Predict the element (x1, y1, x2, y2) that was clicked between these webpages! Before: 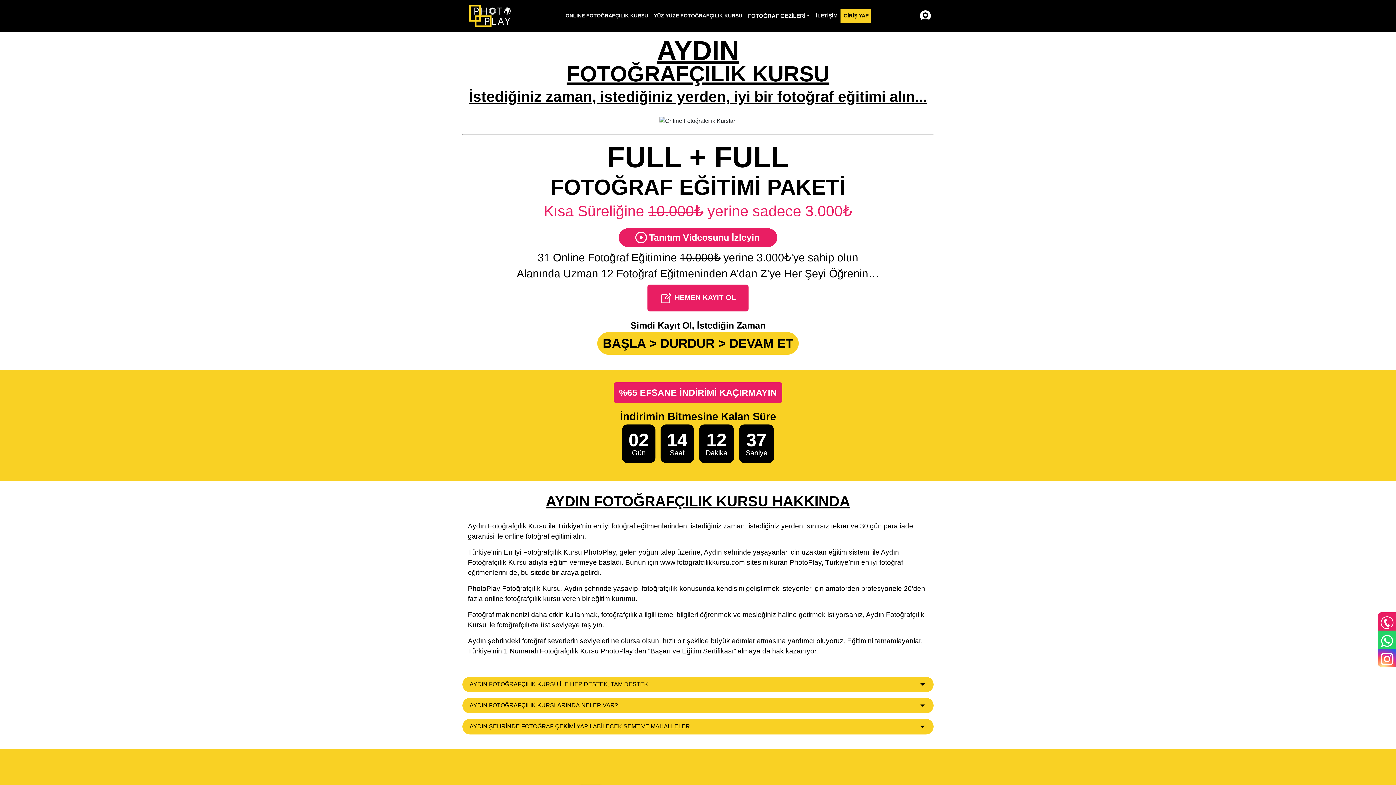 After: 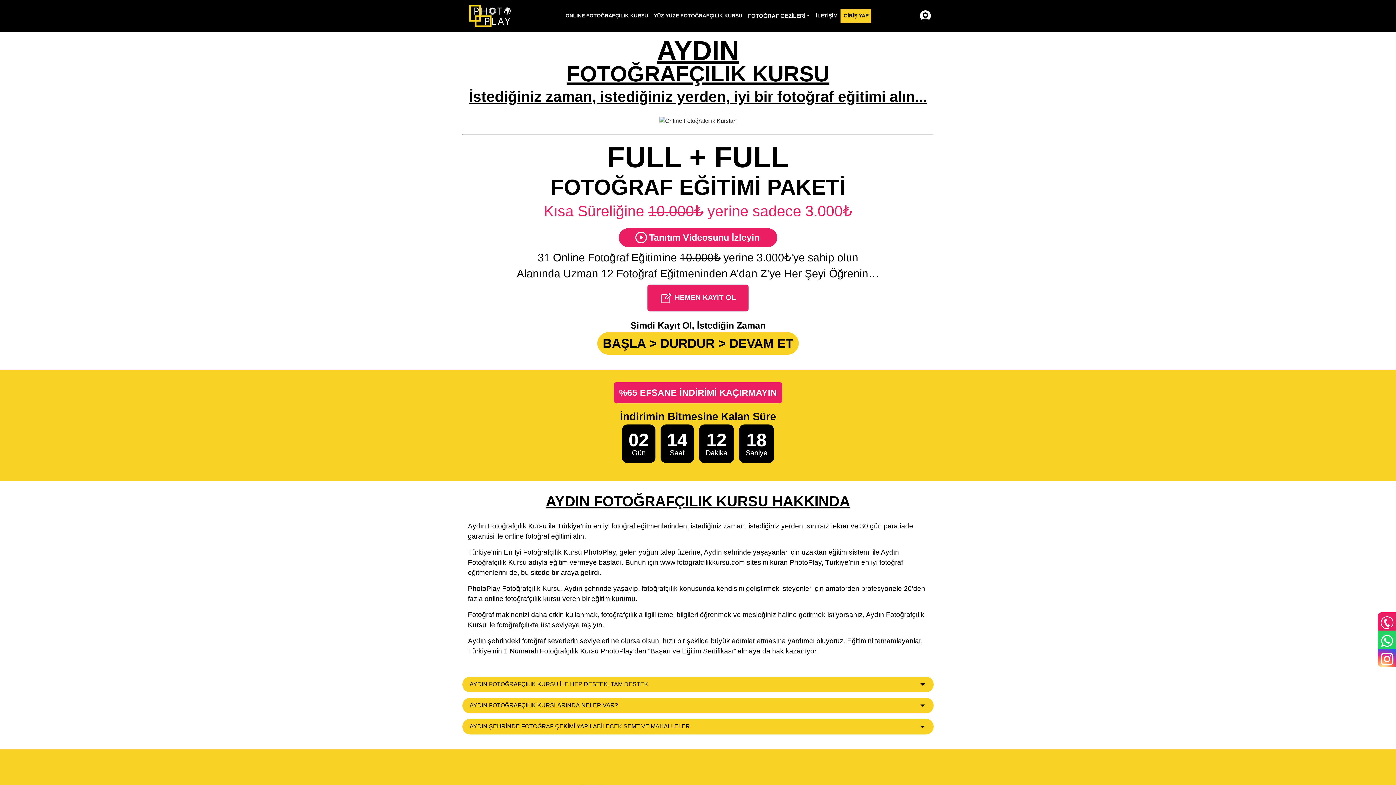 Action: bbox: (1378, 650, 1396, 665)